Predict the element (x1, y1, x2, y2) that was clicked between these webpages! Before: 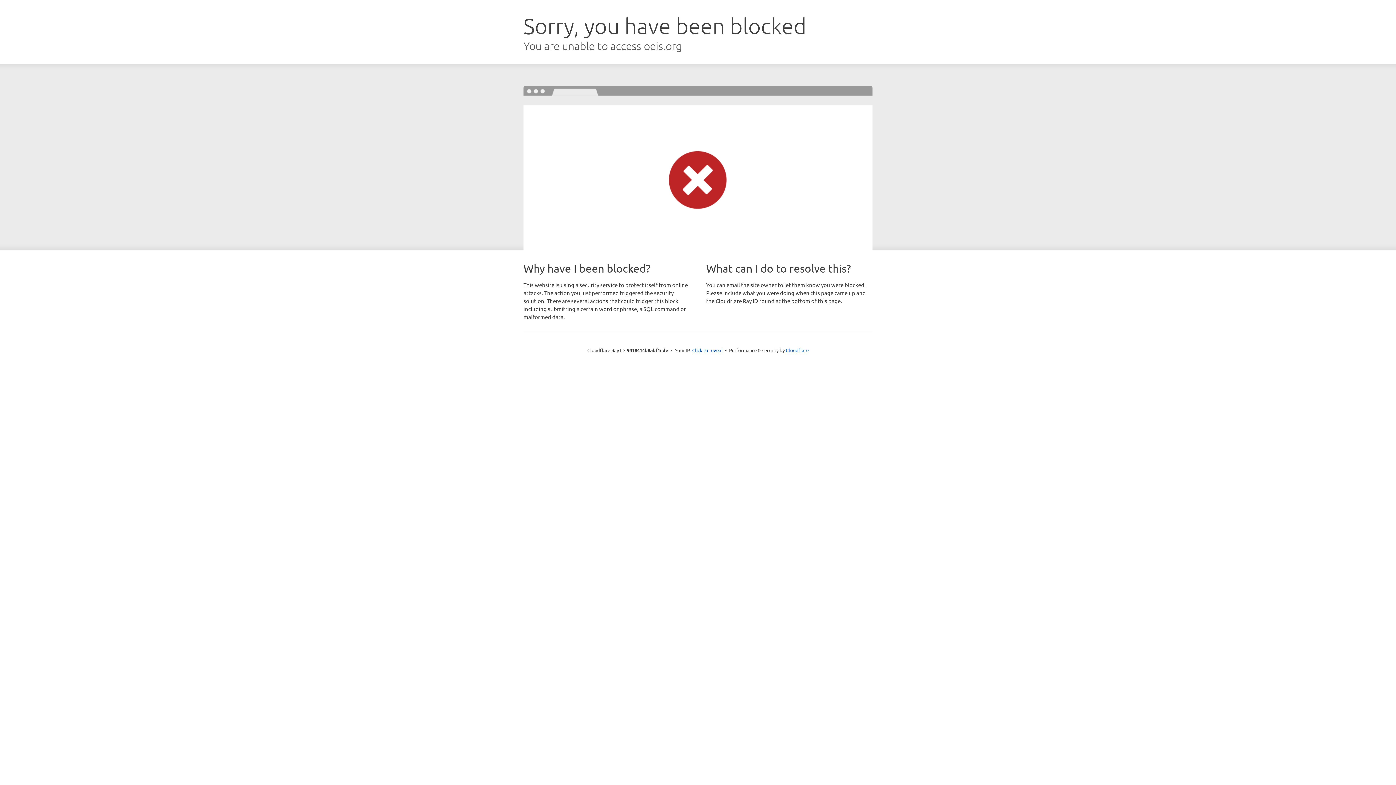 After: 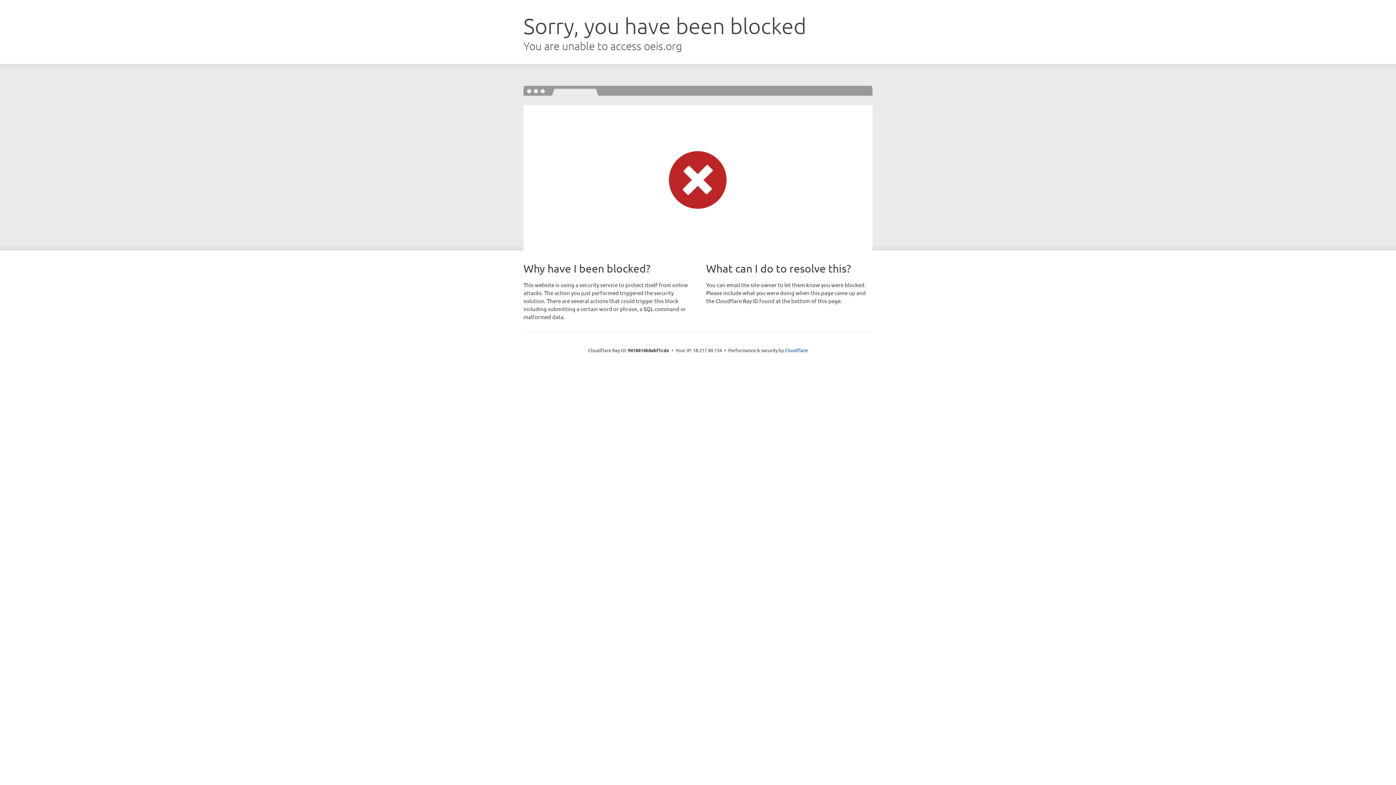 Action: bbox: (692, 346, 722, 353) label: Click to reveal